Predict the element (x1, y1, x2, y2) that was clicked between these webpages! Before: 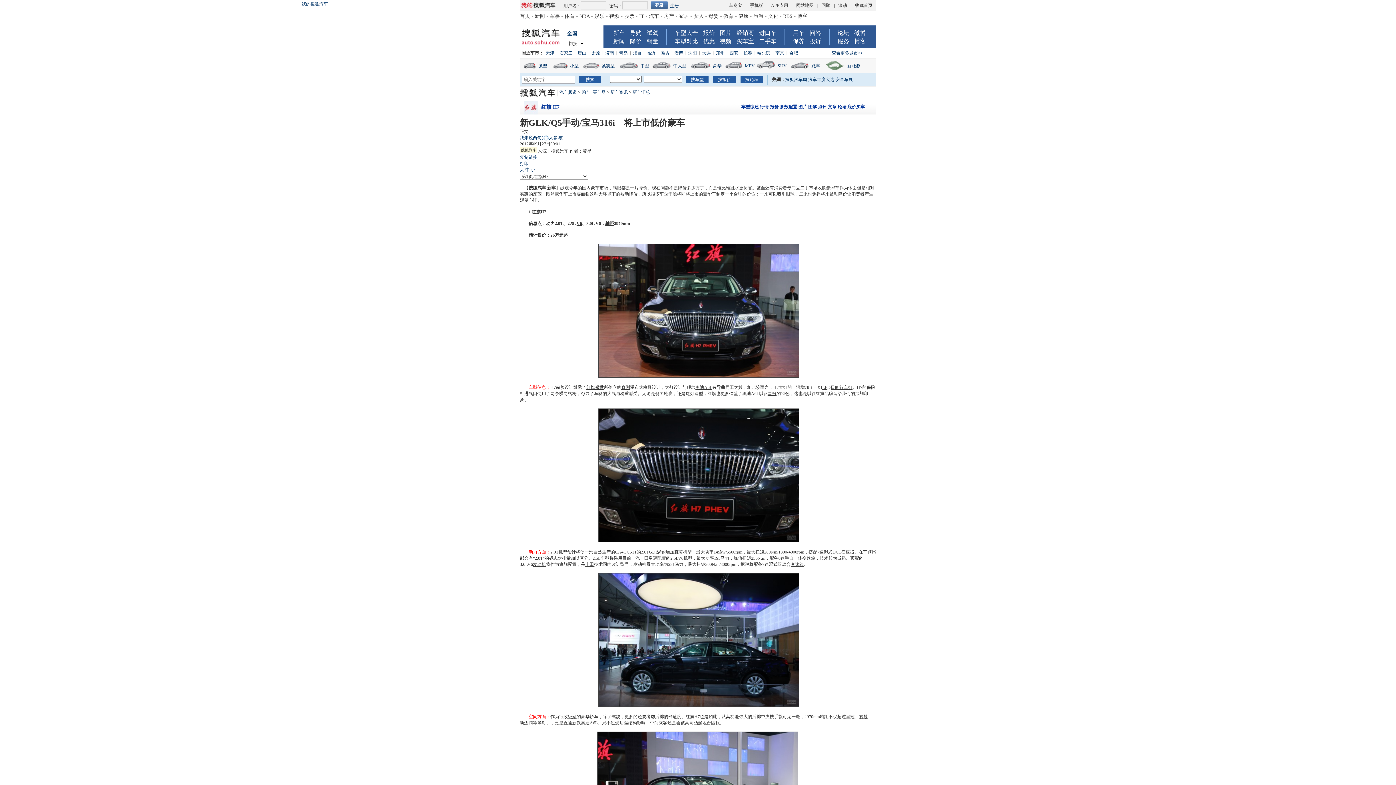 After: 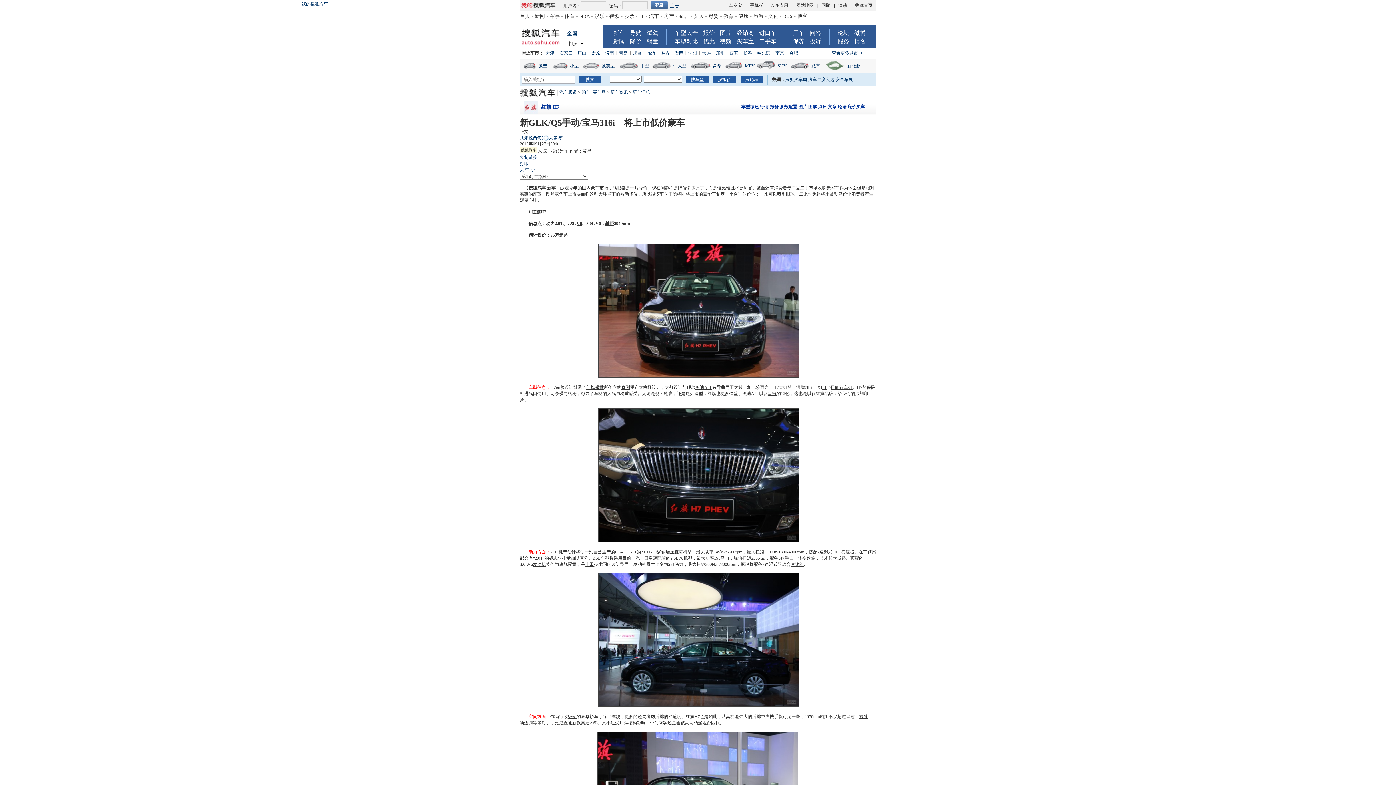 Action: bbox: (743, 50, 752, 55) label: 长春